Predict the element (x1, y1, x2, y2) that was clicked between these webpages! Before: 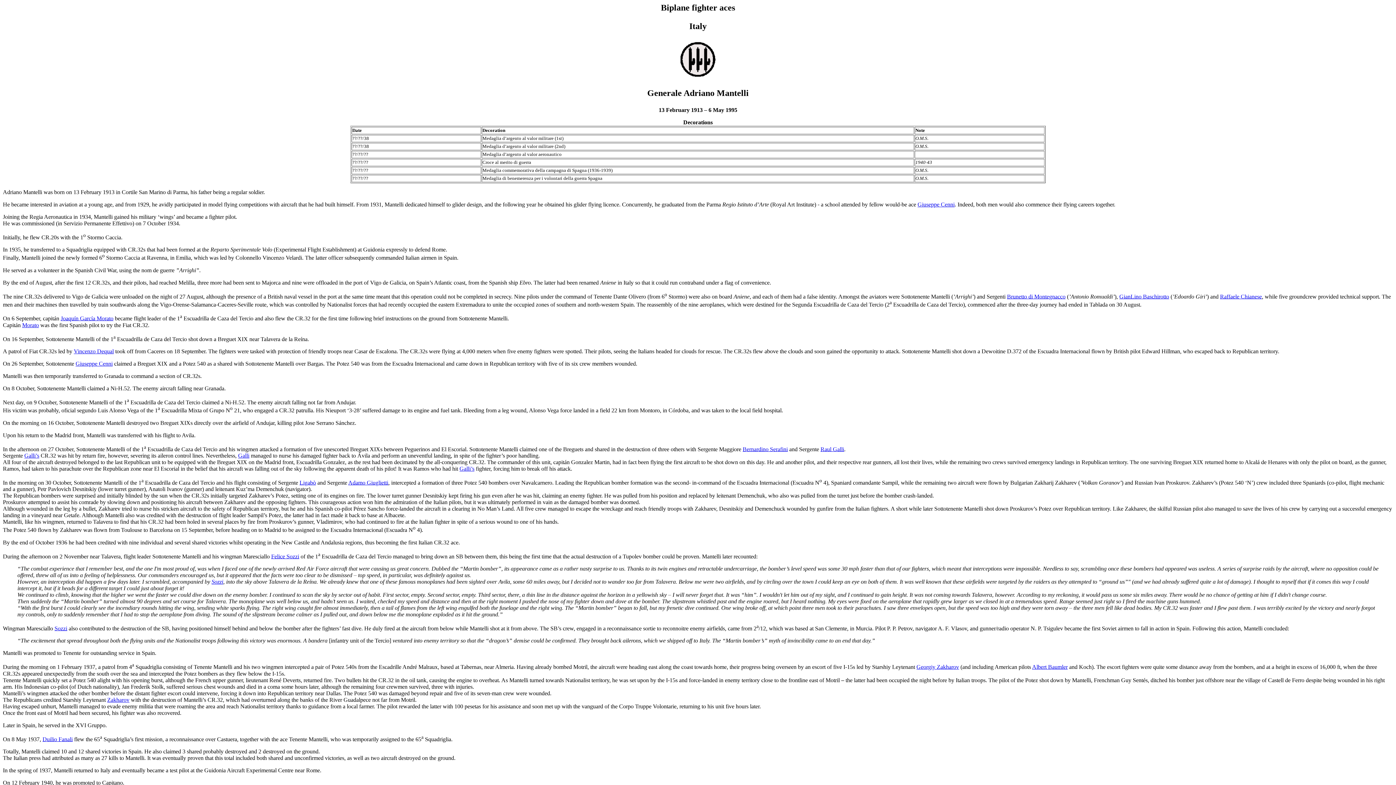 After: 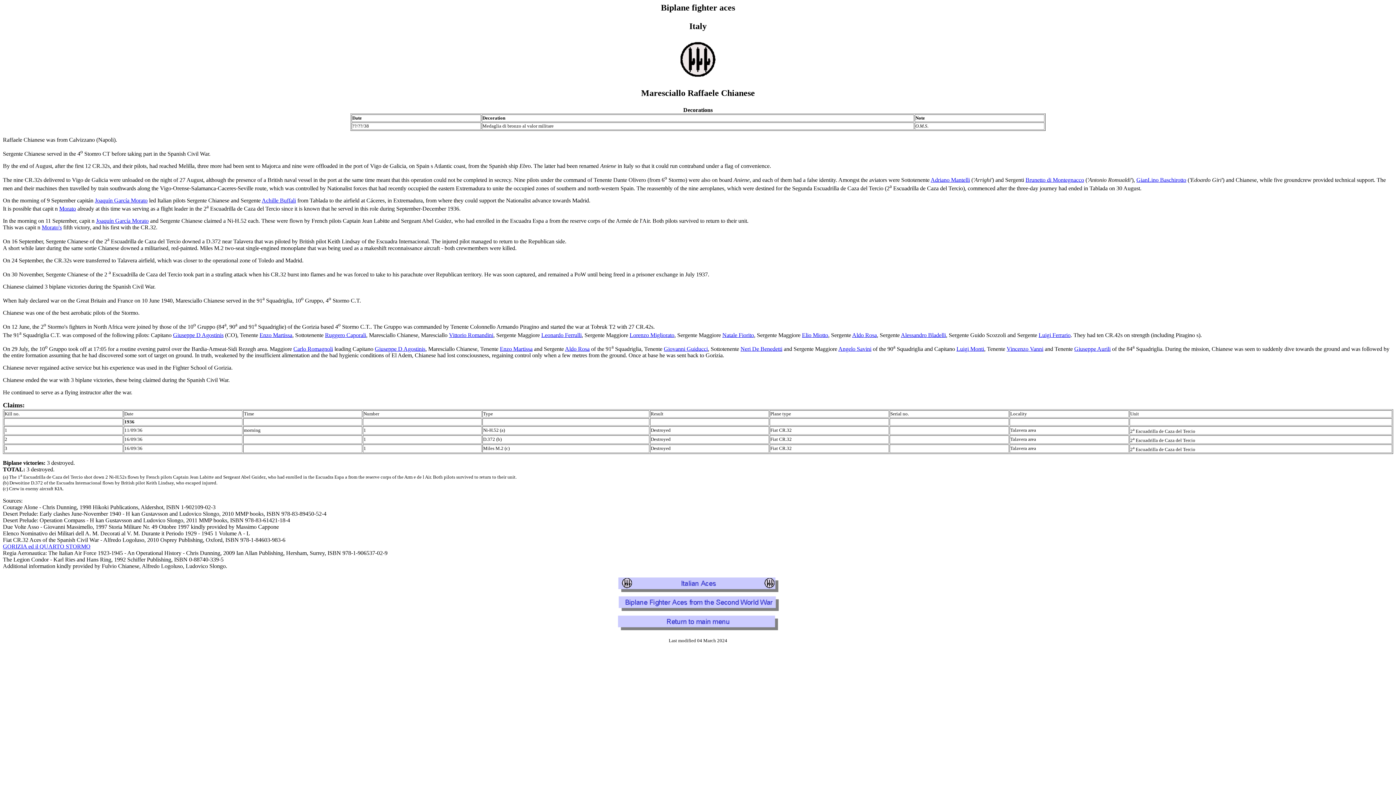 Action: bbox: (1220, 293, 1262, 299) label: Raffaele Chianese